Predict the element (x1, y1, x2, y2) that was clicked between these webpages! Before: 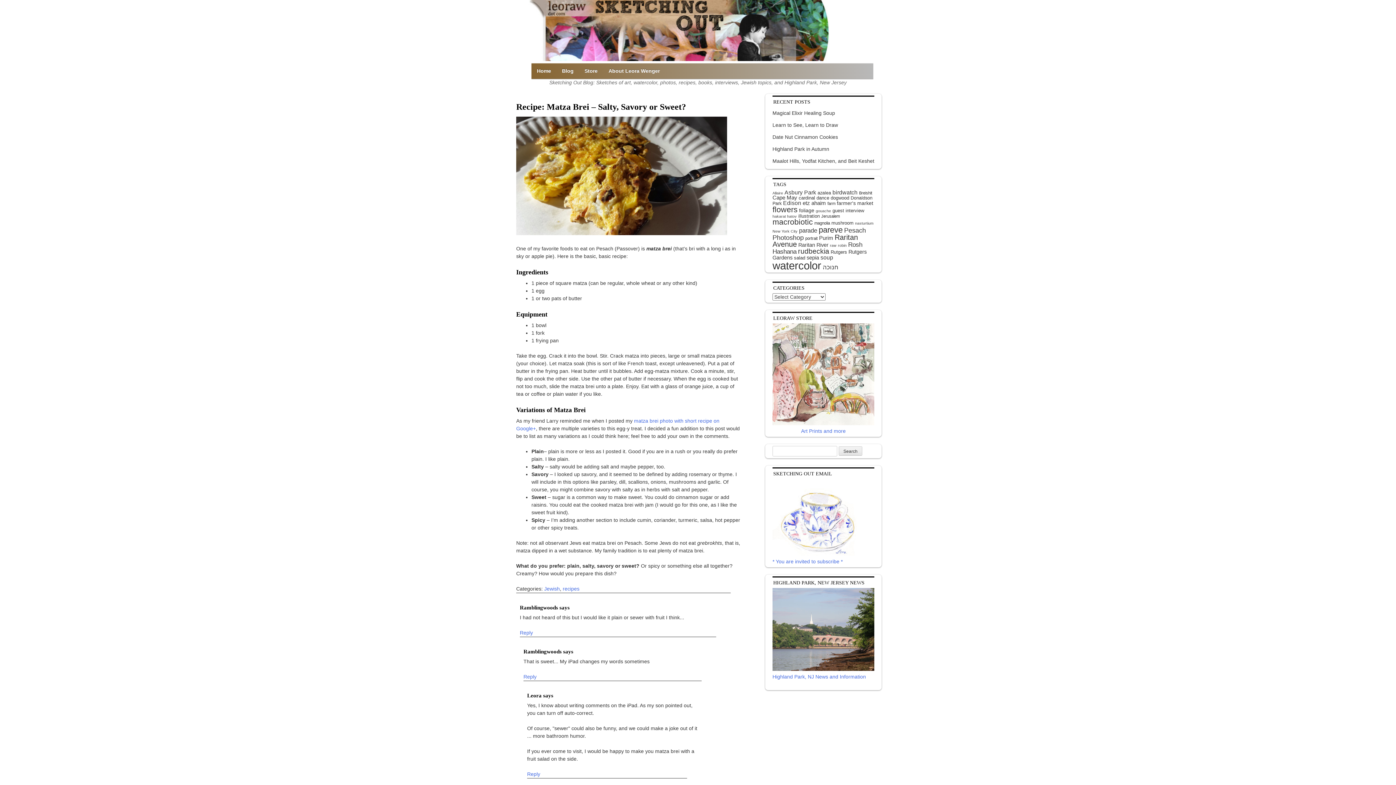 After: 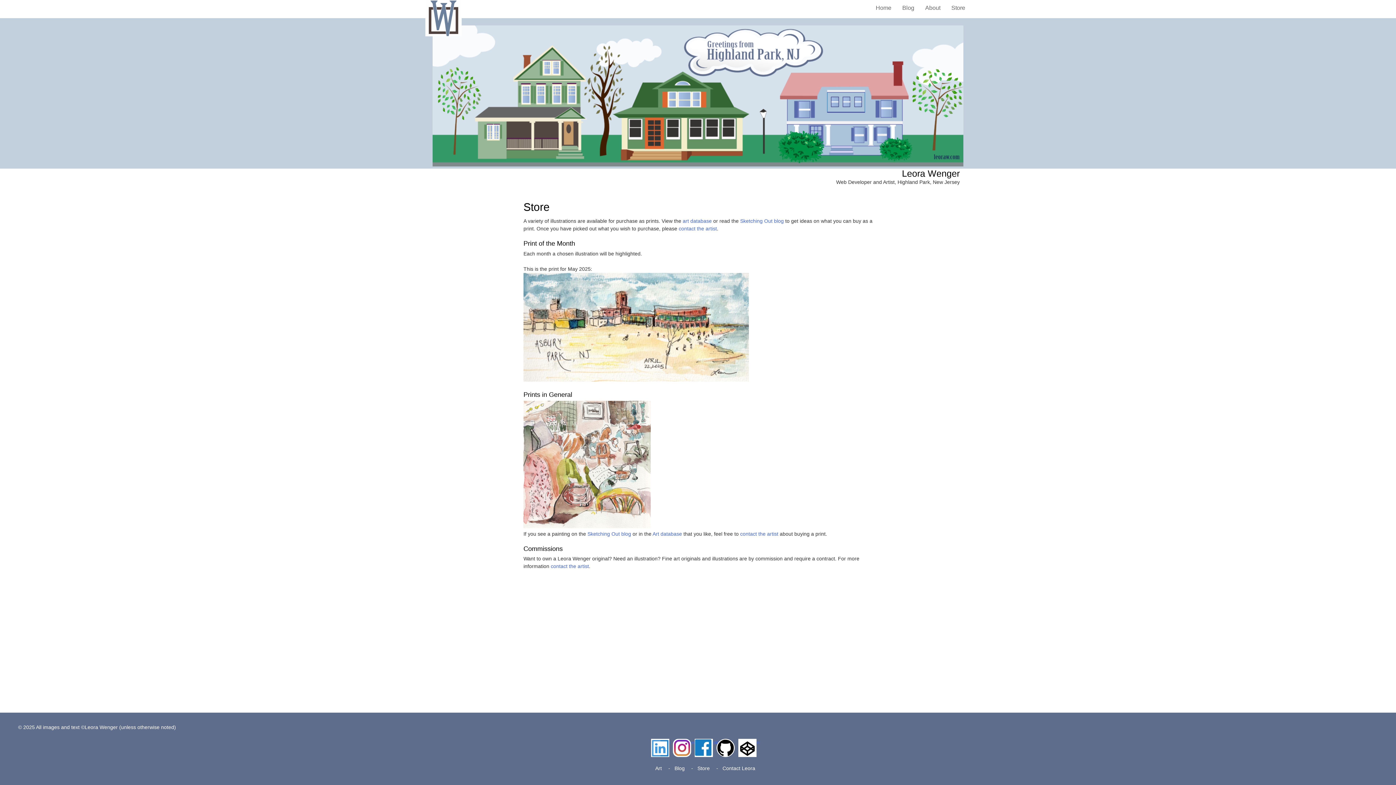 Action: bbox: (801, 428, 846, 434) label: Art Prints and more